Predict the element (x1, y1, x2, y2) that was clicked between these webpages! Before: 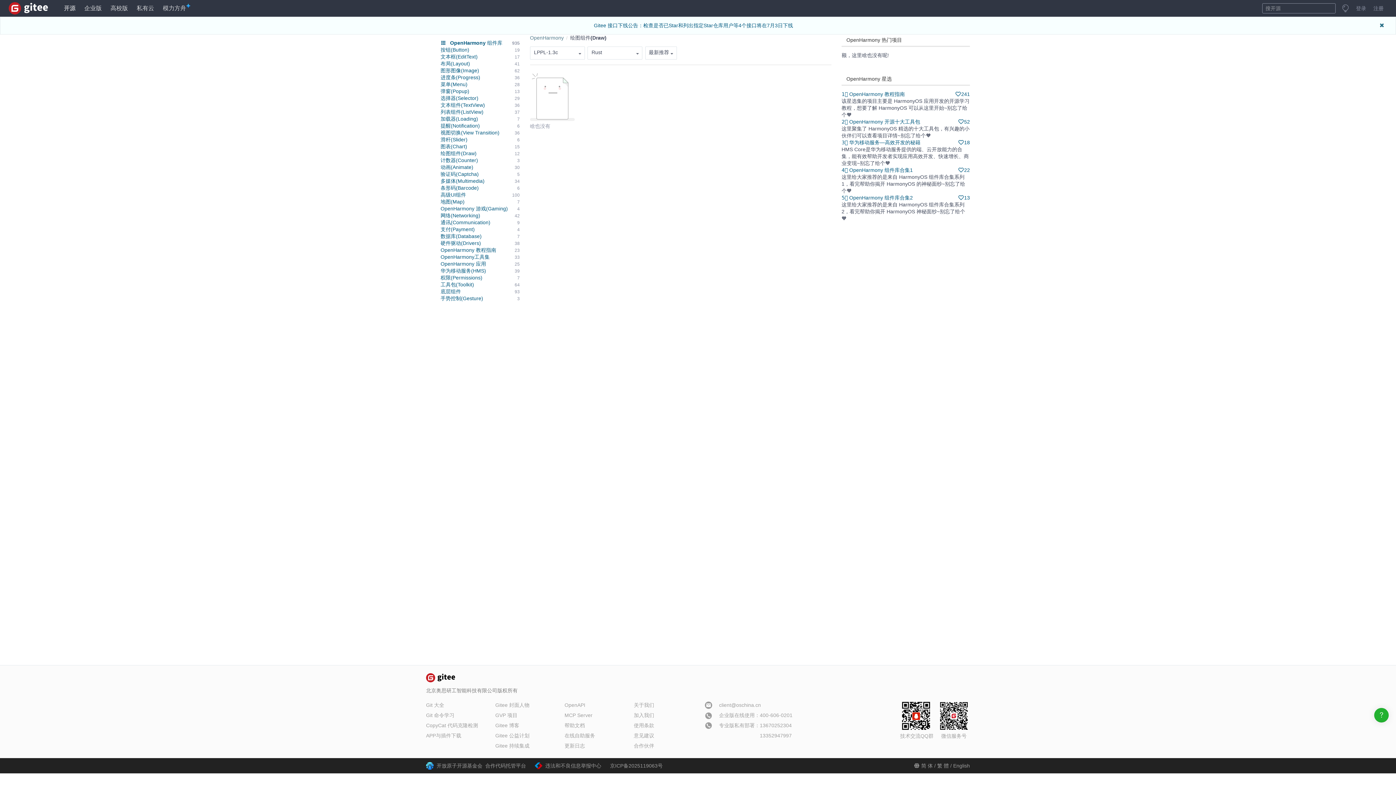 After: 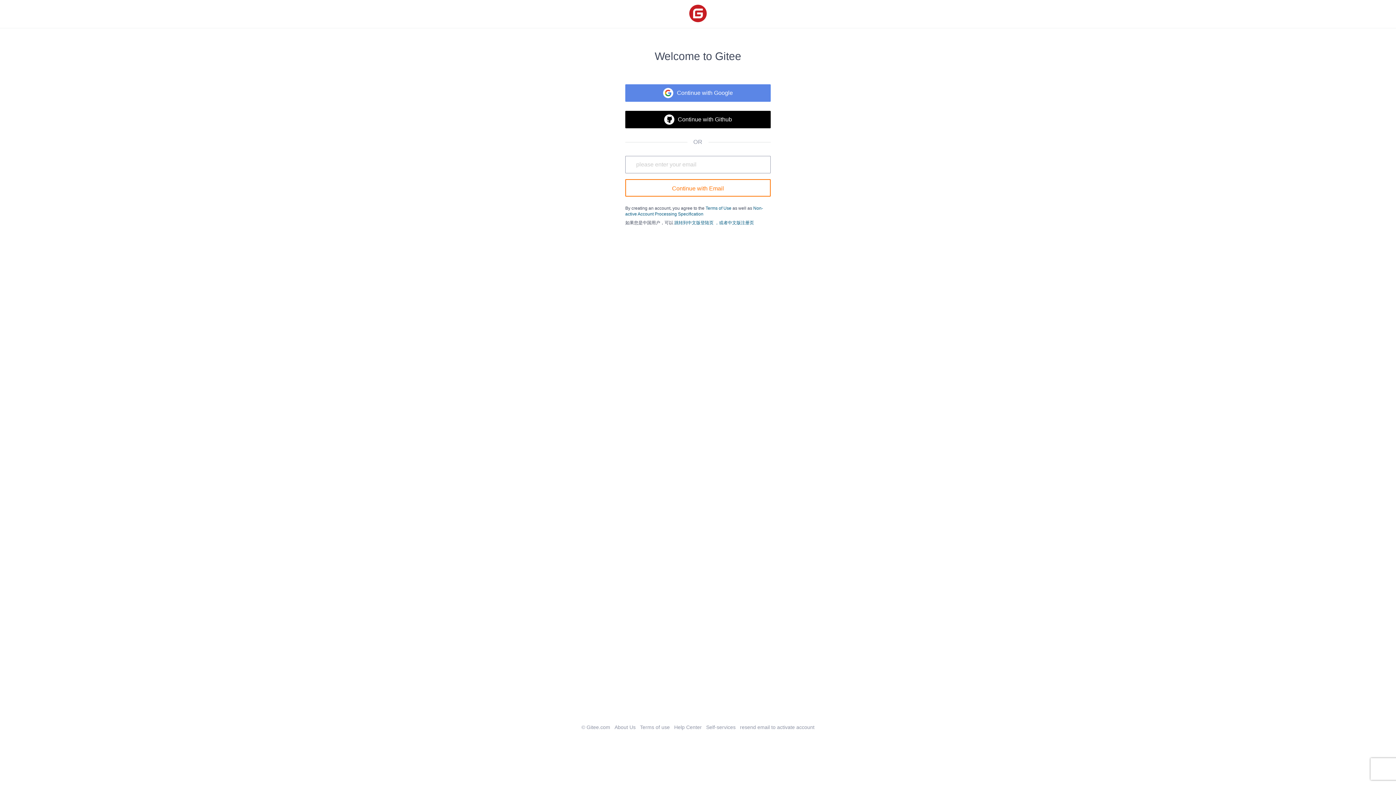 Action: bbox: (1370, 0, 1386, 16) label: 注册